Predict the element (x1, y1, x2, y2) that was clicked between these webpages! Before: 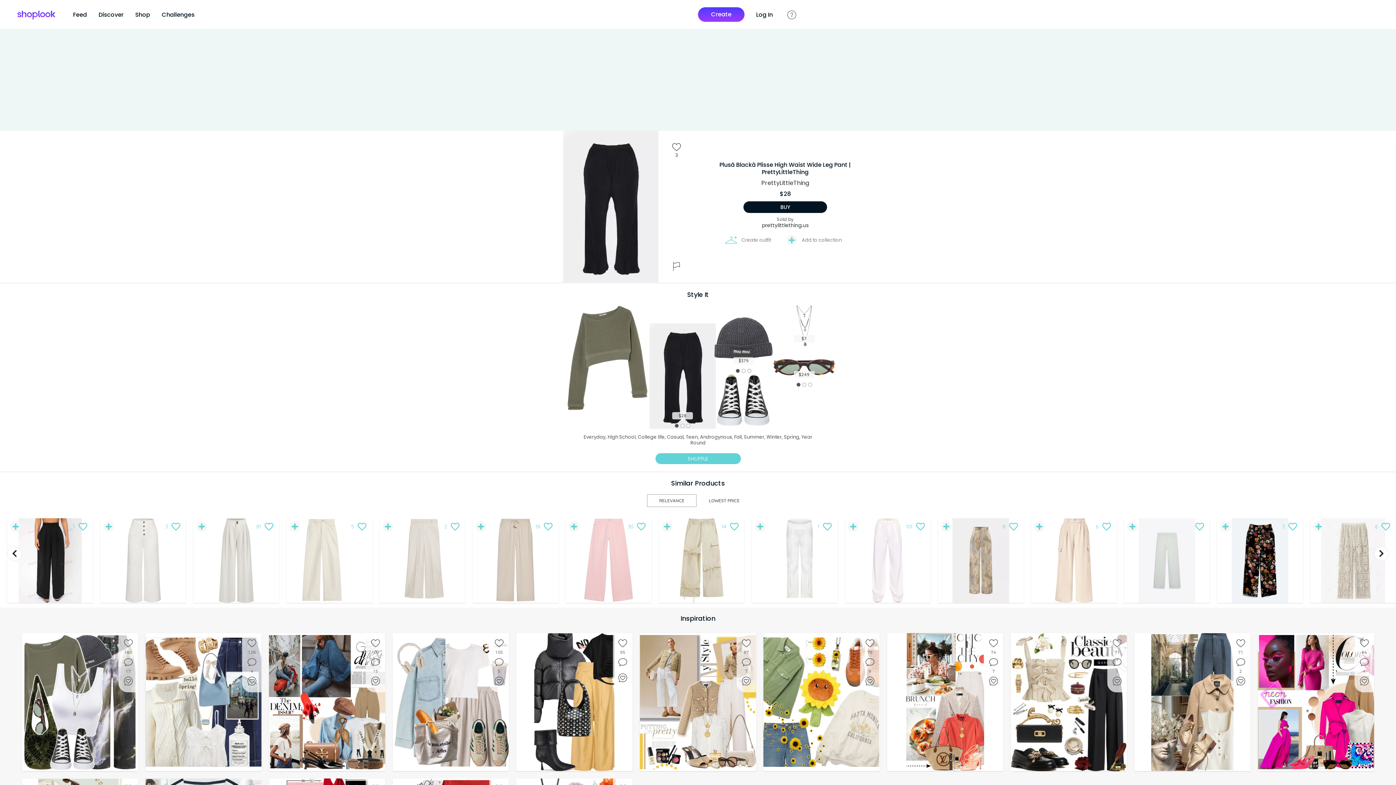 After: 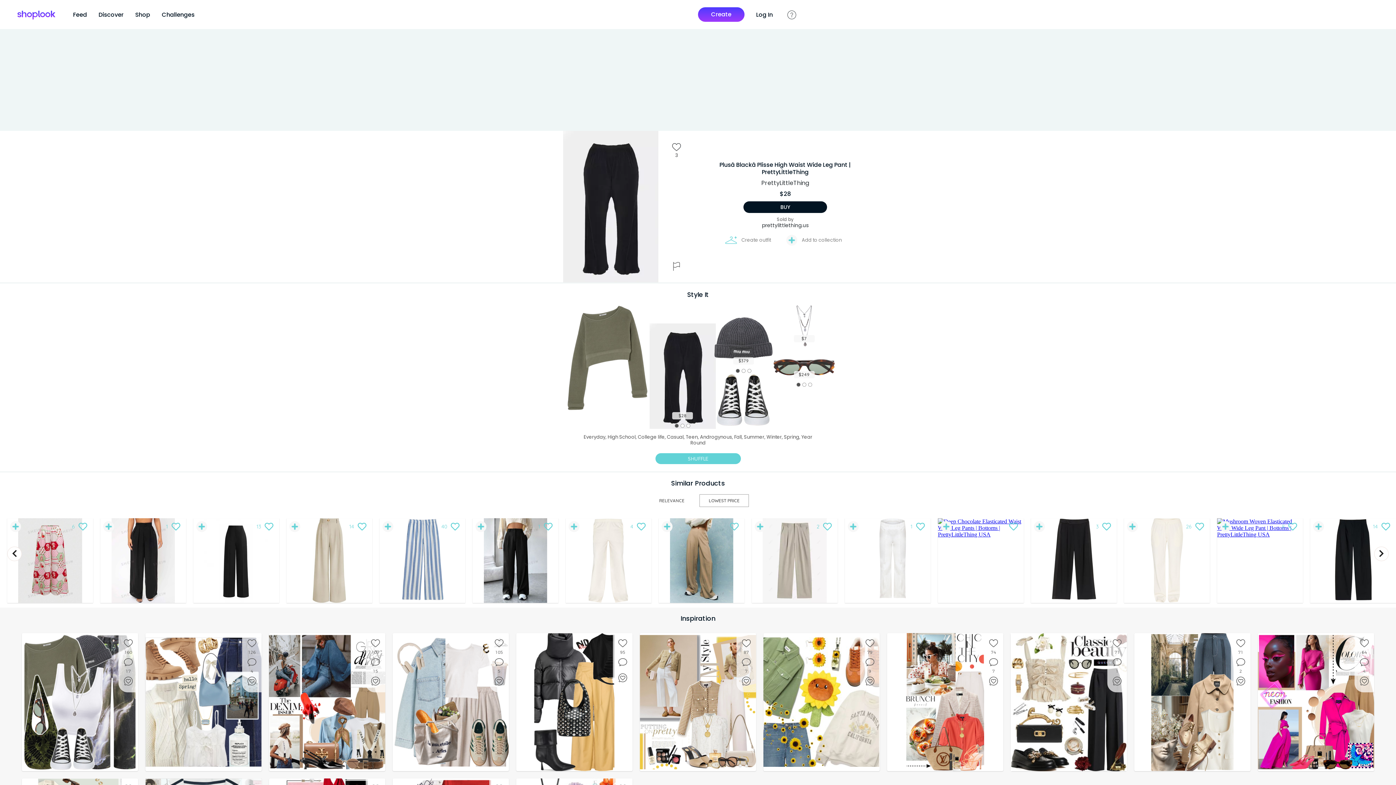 Action: label: LOWEST PRICE bbox: (699, 457, 749, 470)